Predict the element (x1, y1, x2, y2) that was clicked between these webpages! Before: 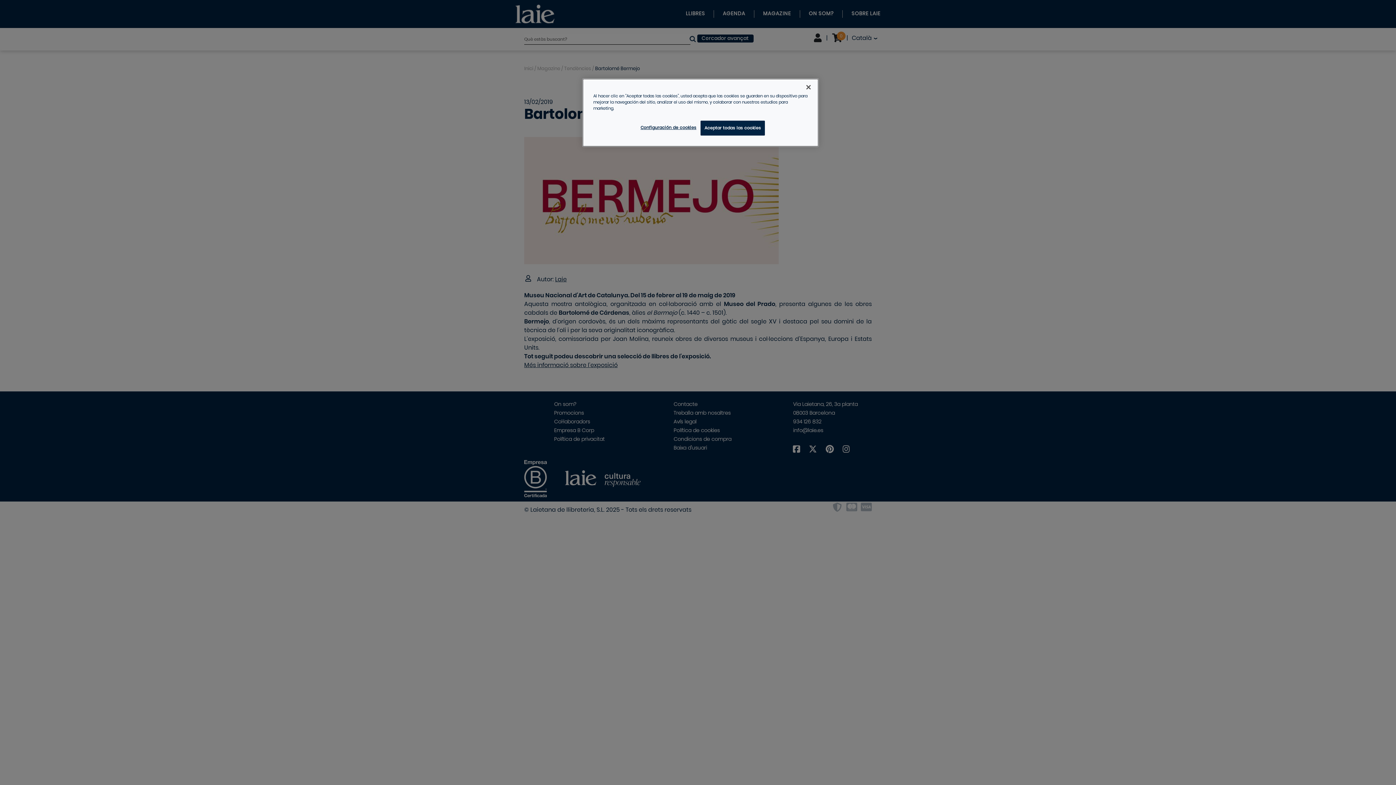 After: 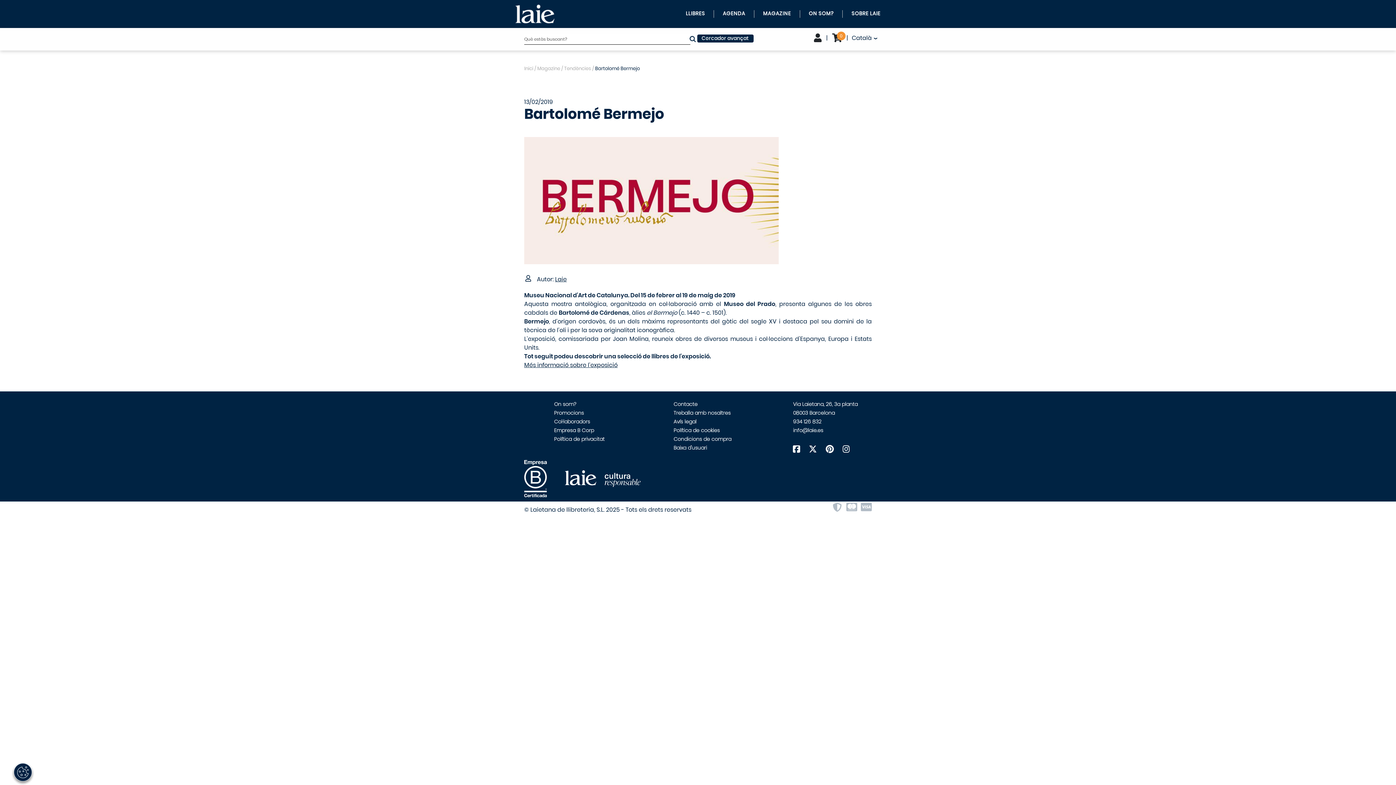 Action: label: Cerrar bbox: (800, 79, 816, 95)